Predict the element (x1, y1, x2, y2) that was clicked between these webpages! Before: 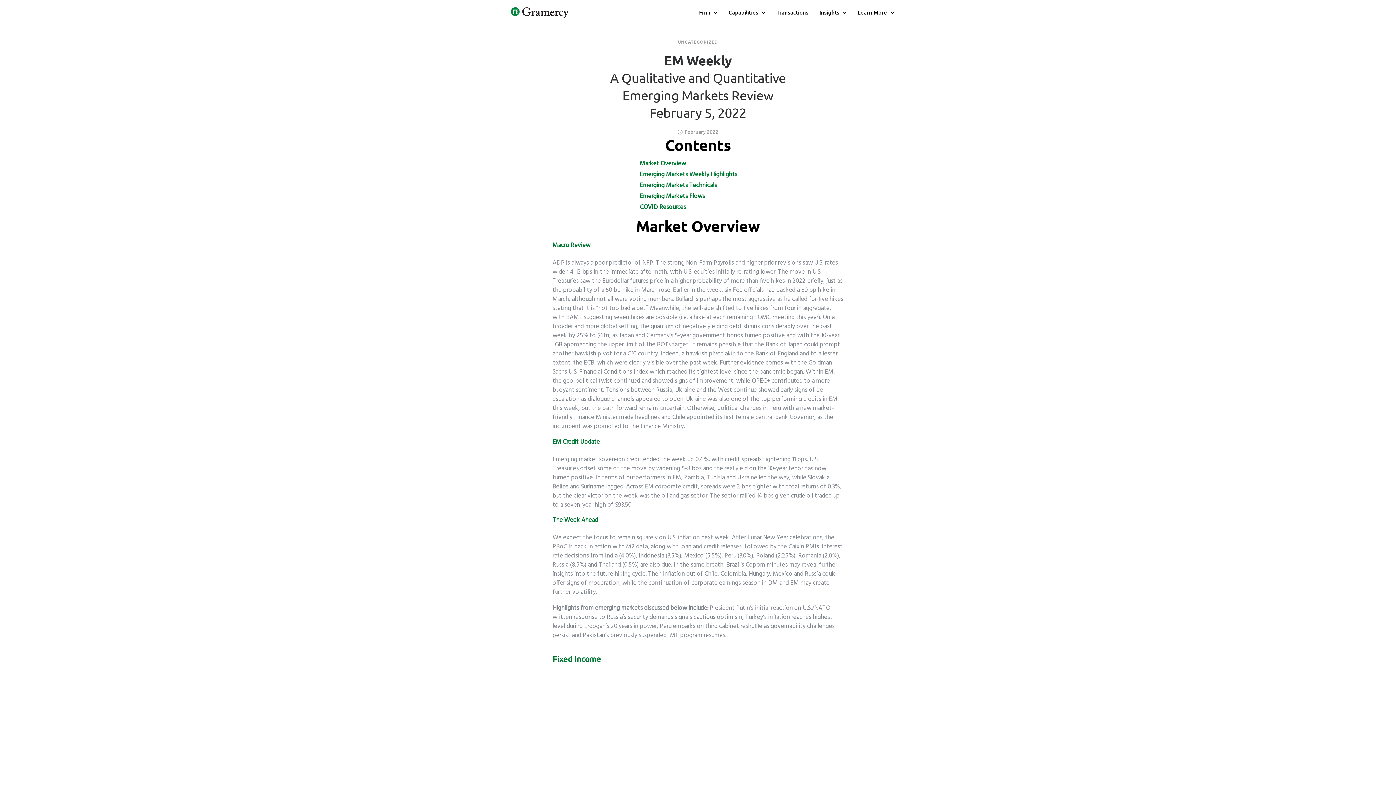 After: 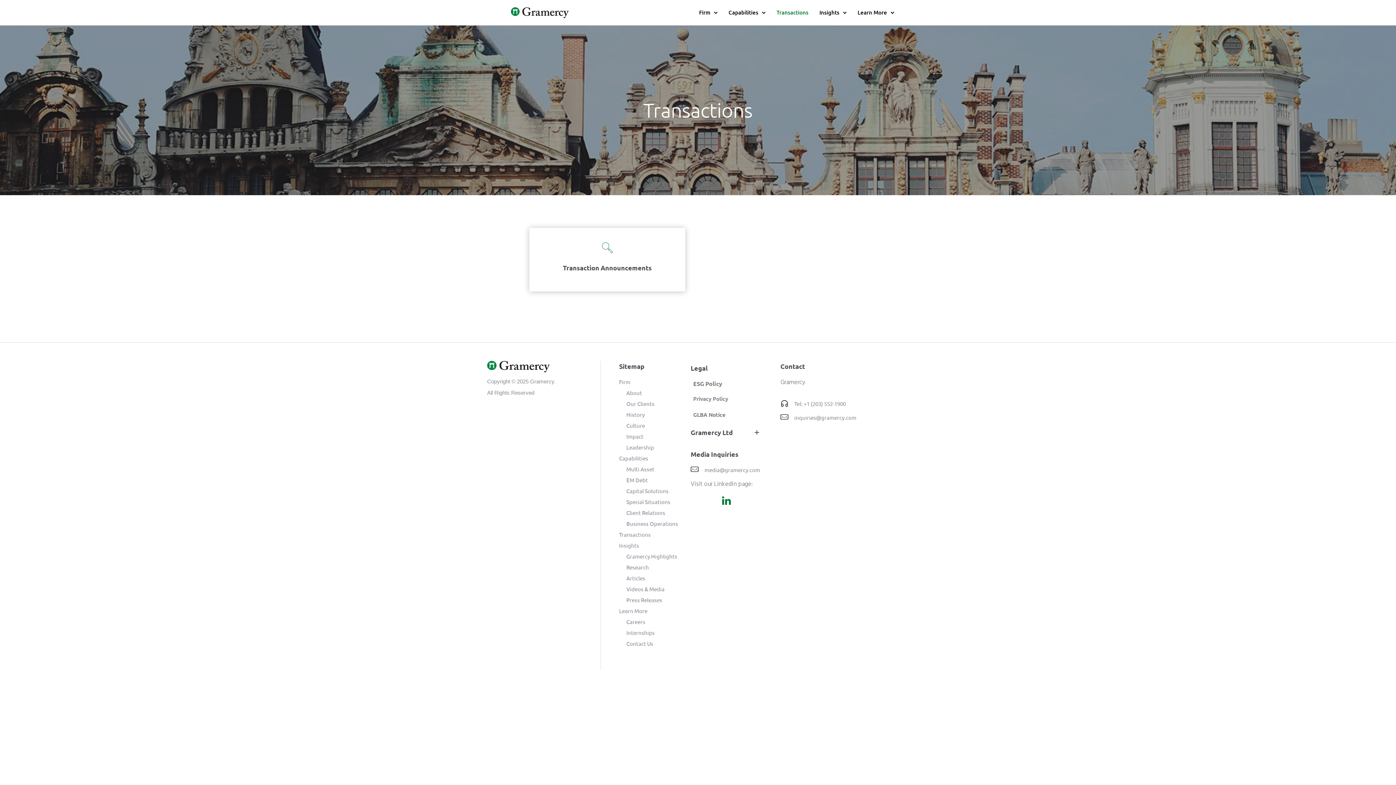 Action: bbox: (773, 4, 812, 19) label: Transactions